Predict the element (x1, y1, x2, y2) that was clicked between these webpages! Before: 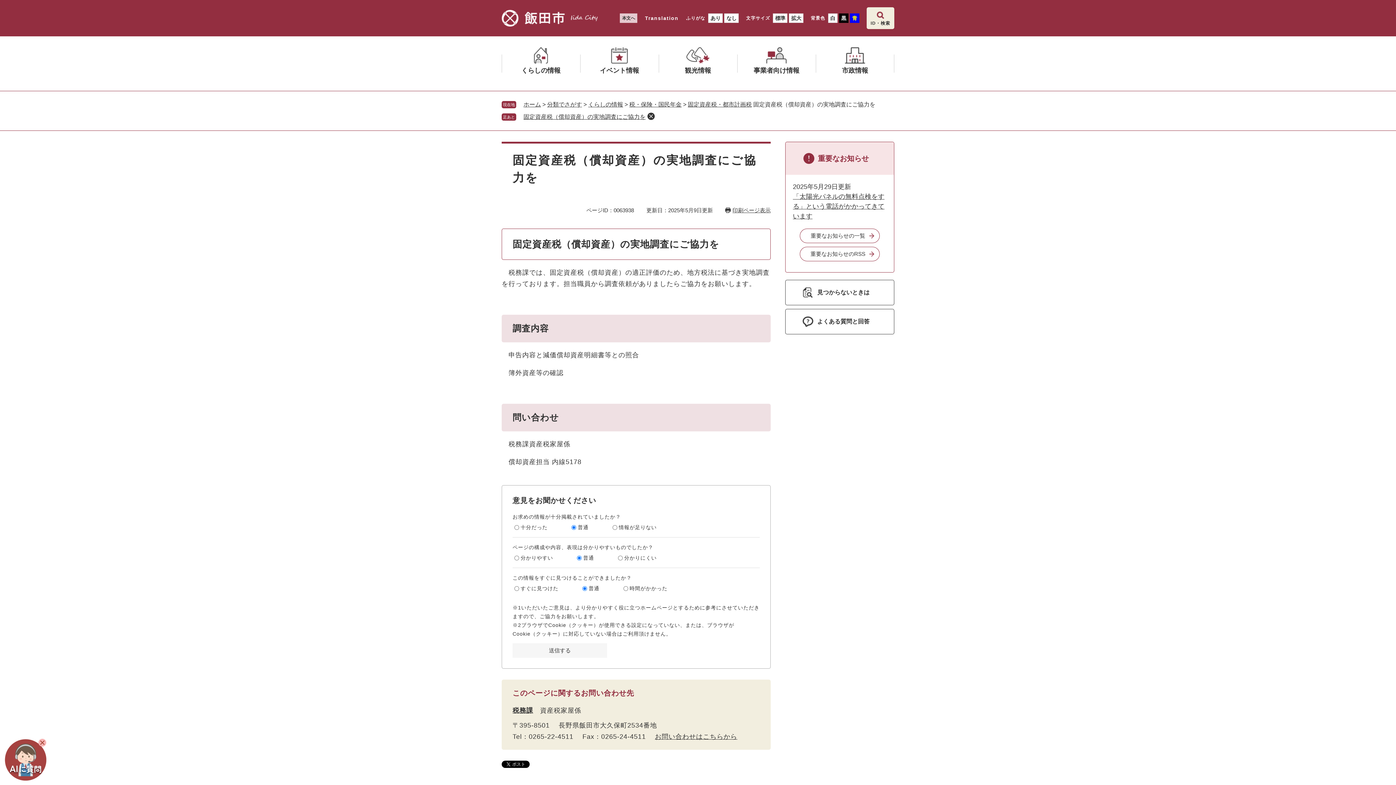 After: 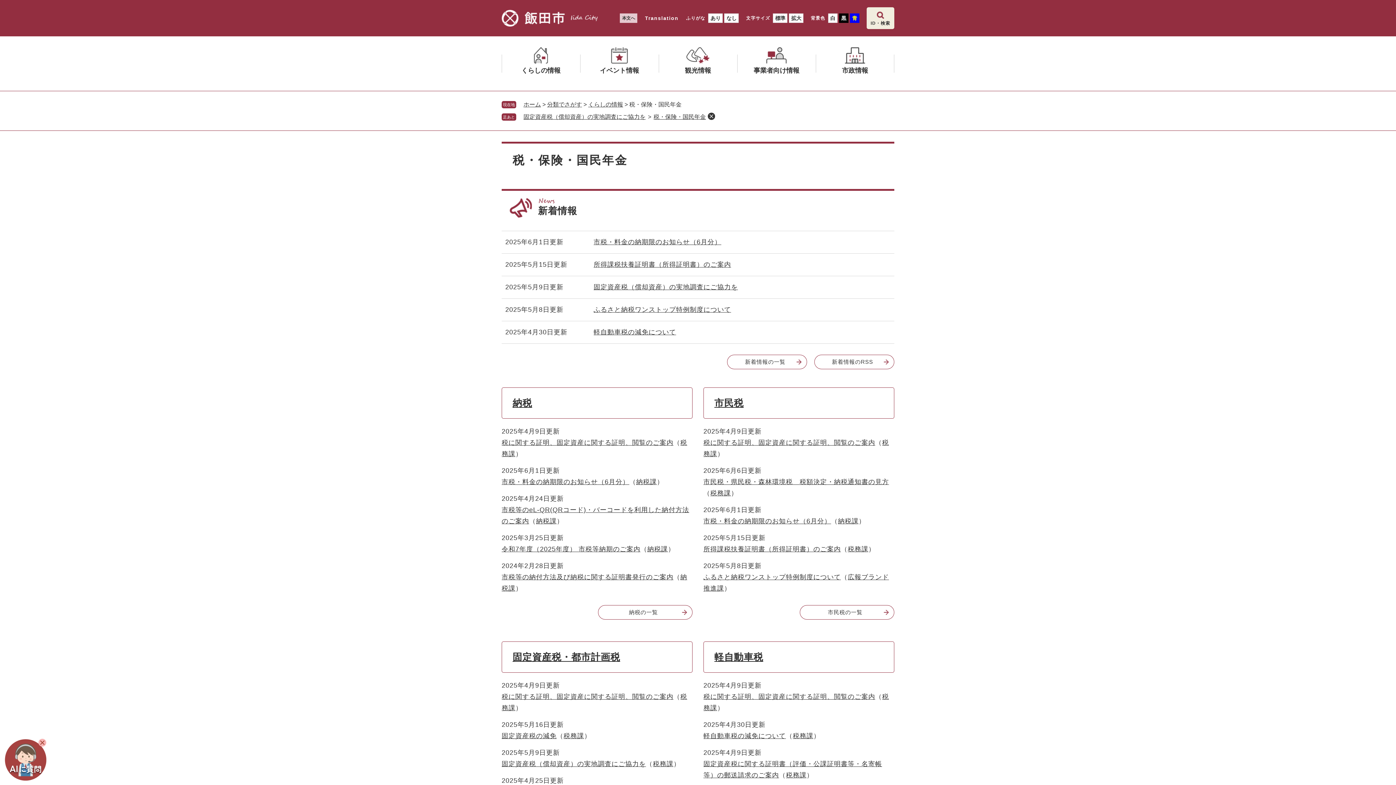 Action: label: 税・保険・国民年金 bbox: (629, 101, 681, 107)